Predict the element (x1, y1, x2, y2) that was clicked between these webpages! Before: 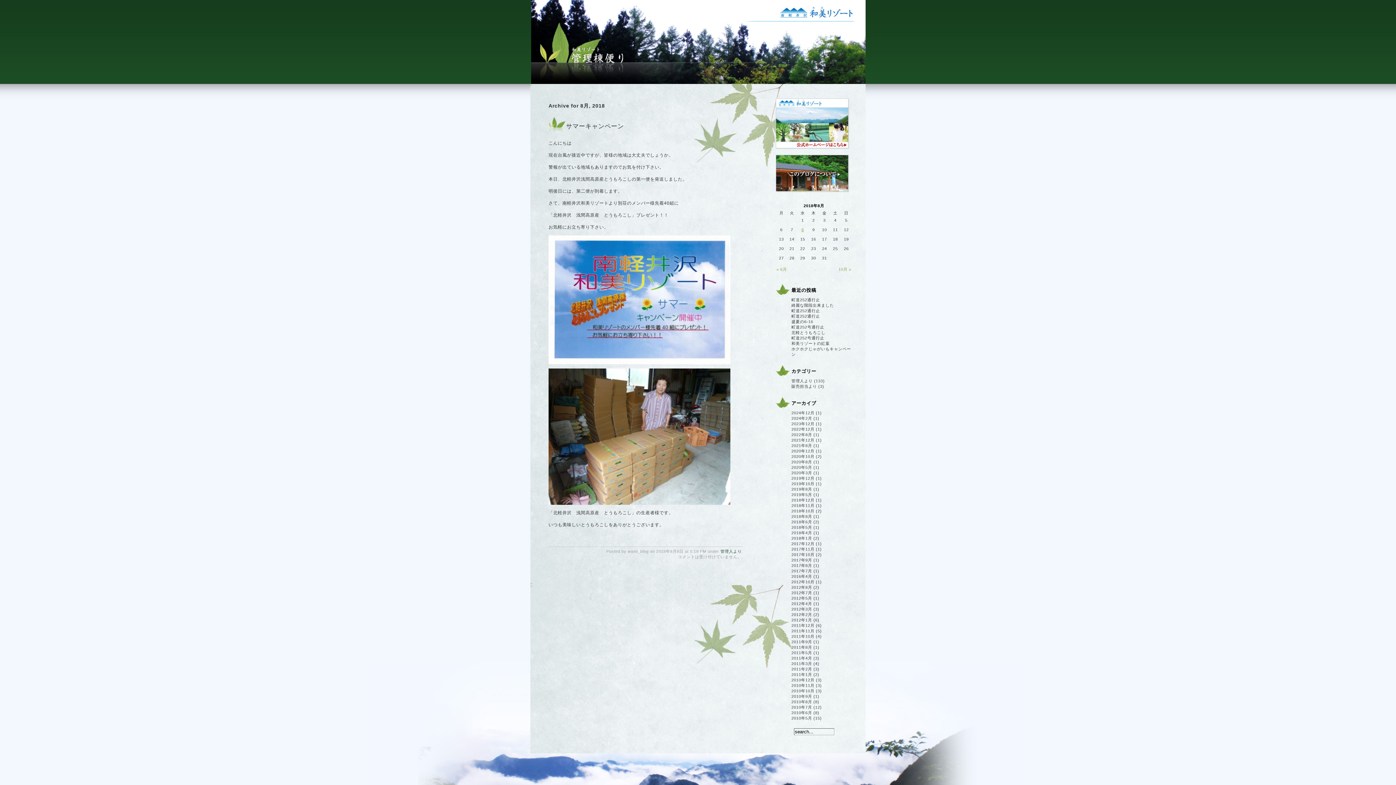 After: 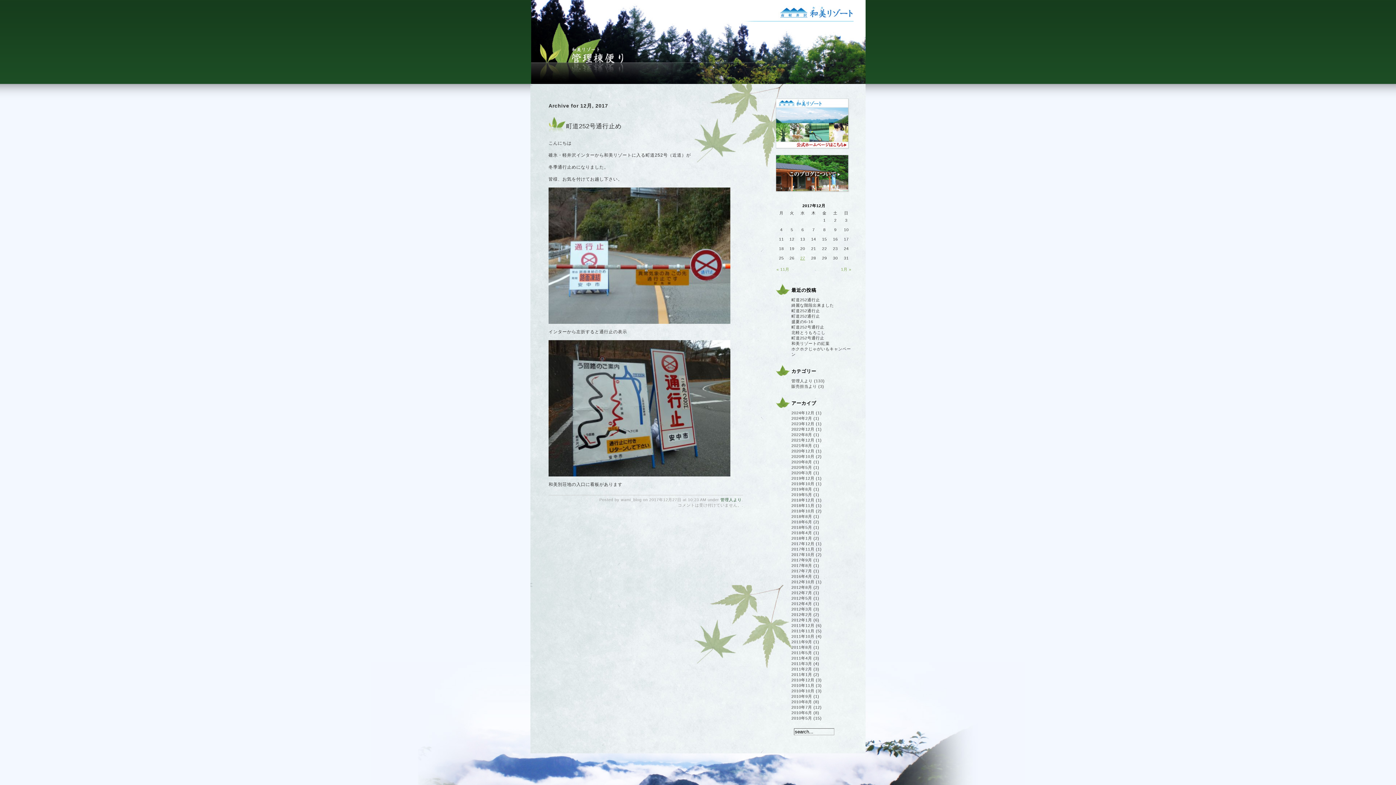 Action: label: 2017年12月 bbox: (791, 541, 814, 546)